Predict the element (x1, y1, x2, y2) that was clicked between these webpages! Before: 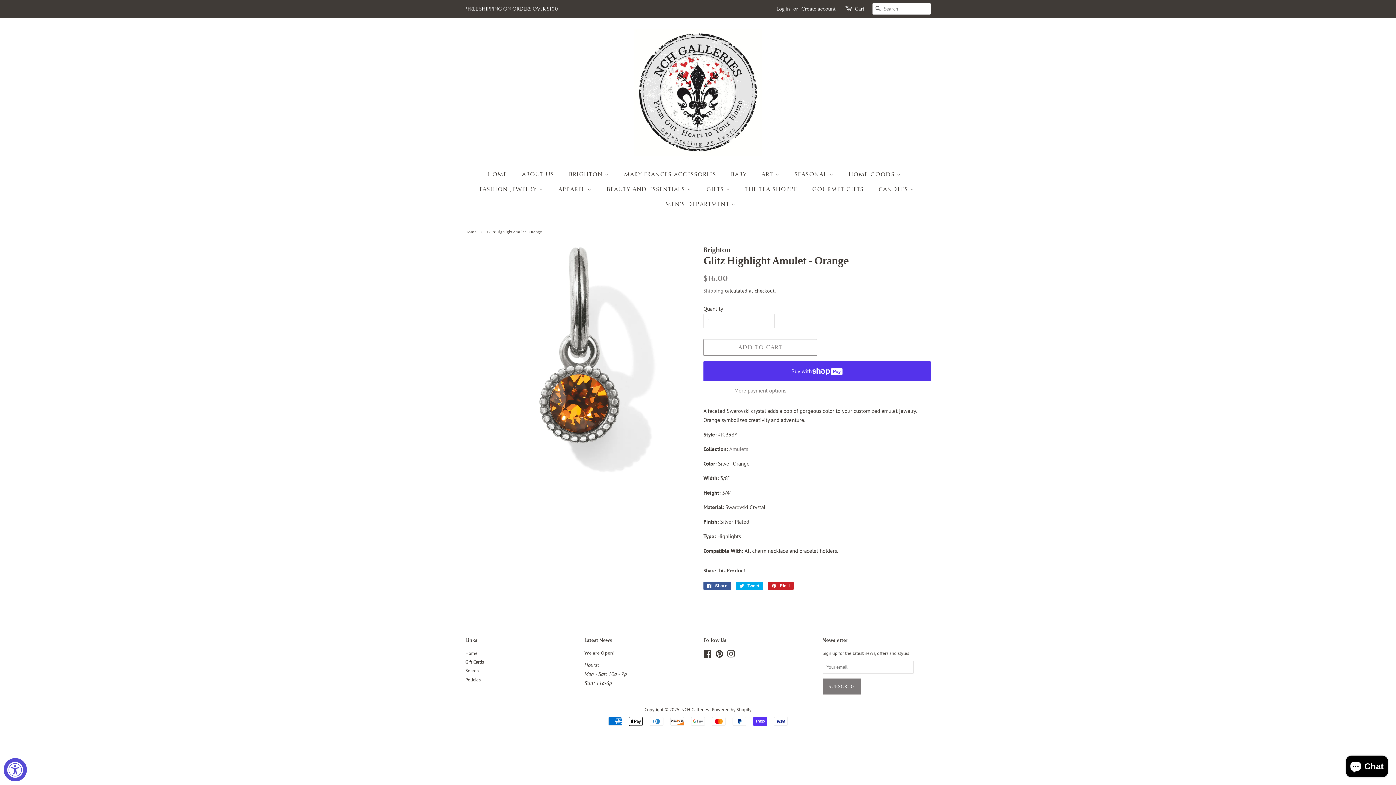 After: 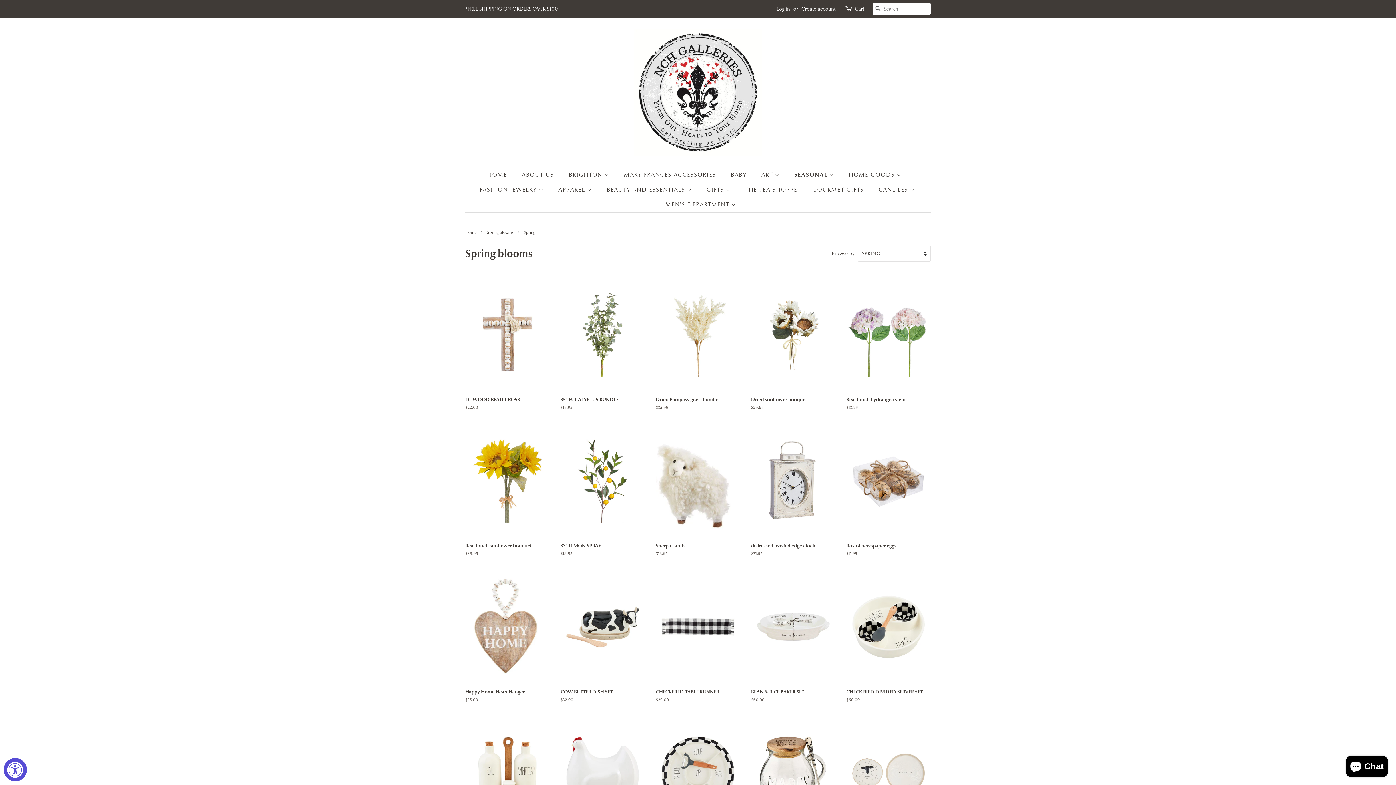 Action: bbox: (789, 167, 841, 182) label: SEASONAL 